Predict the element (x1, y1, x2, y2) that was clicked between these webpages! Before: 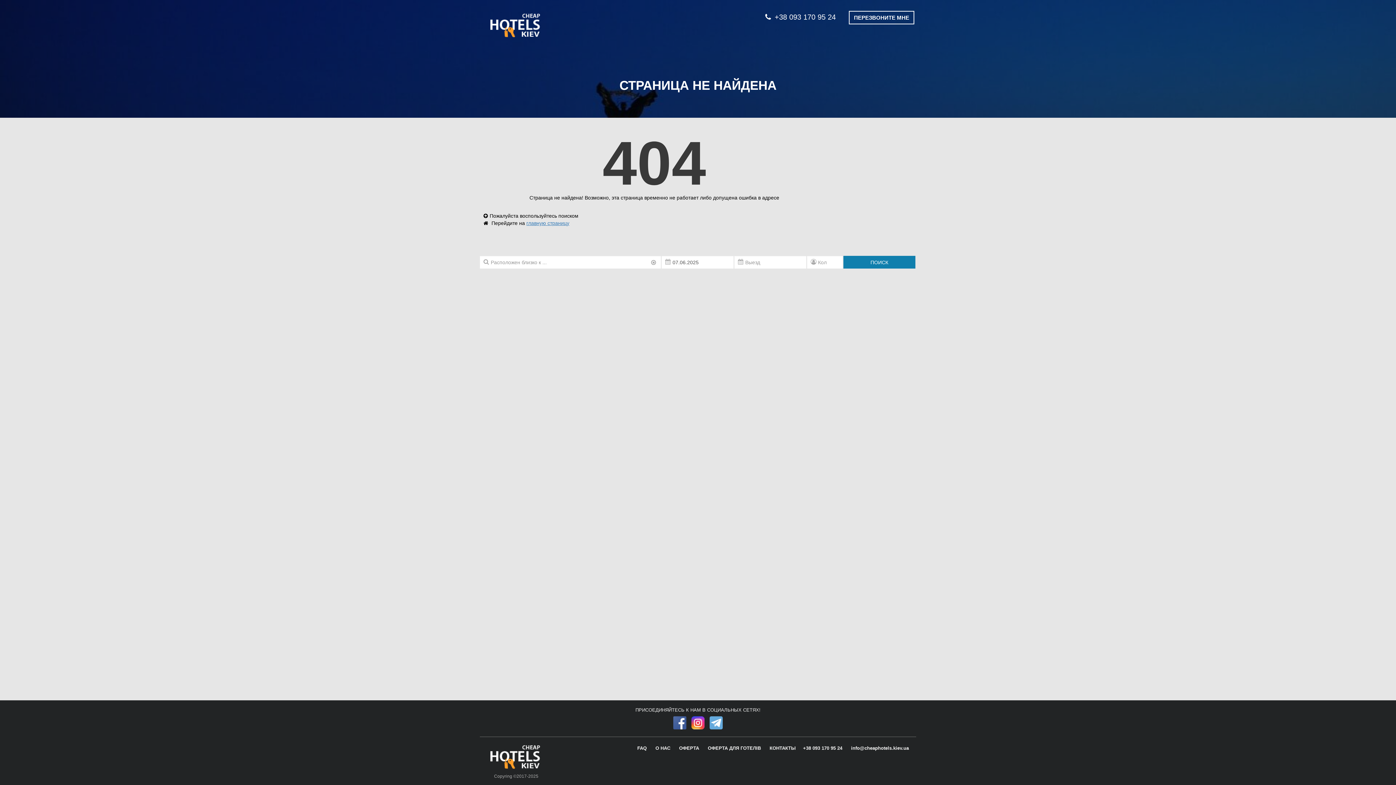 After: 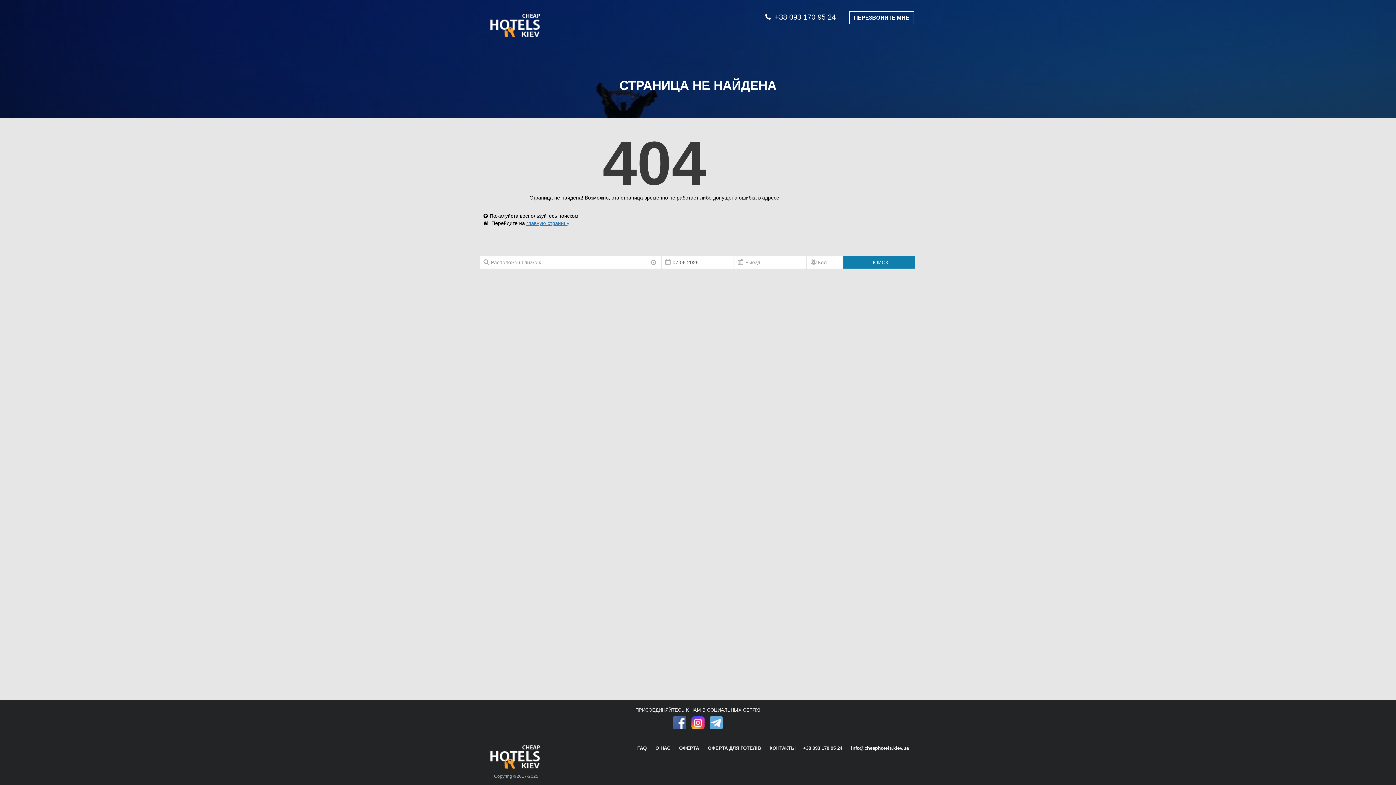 Action: label: +38 093 170 95 24 bbox: (765, 11, 836, 22)